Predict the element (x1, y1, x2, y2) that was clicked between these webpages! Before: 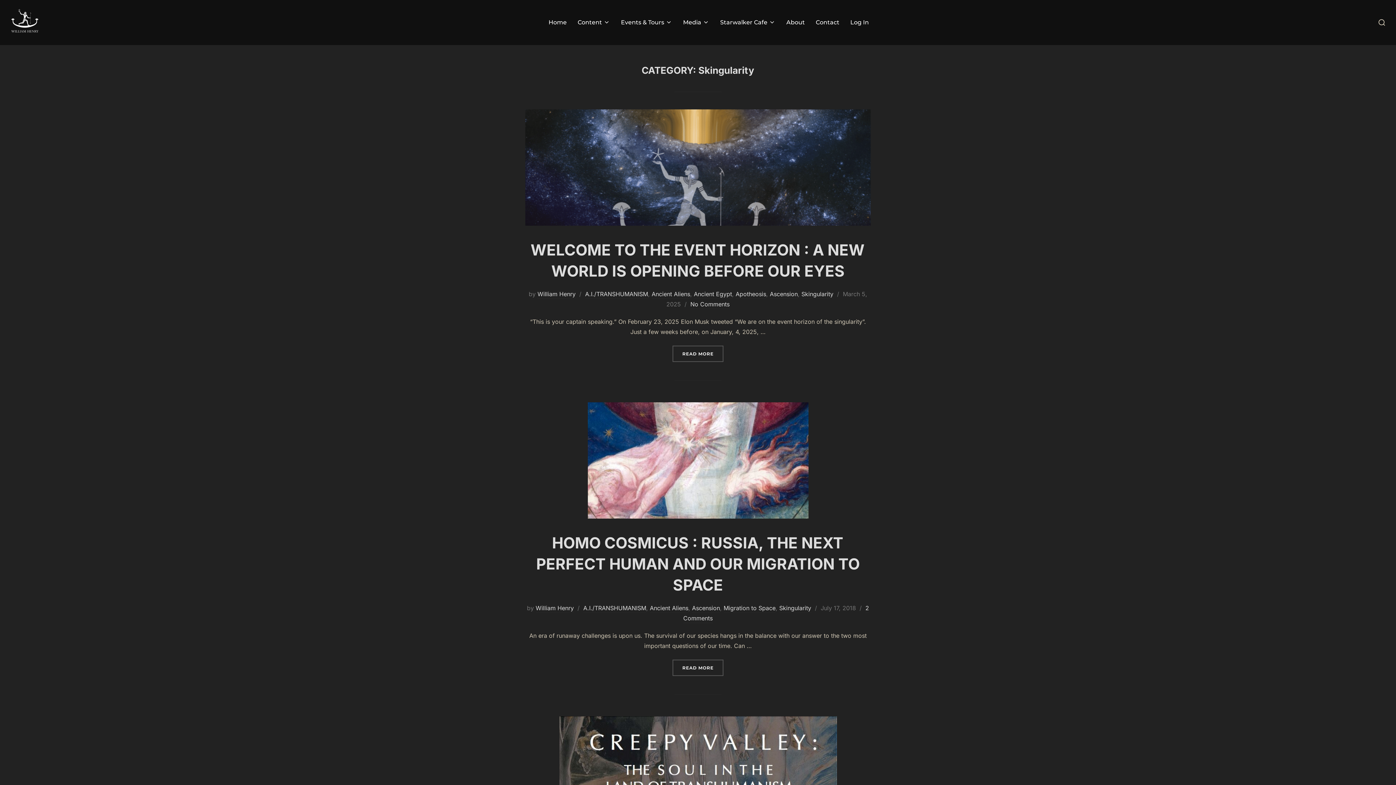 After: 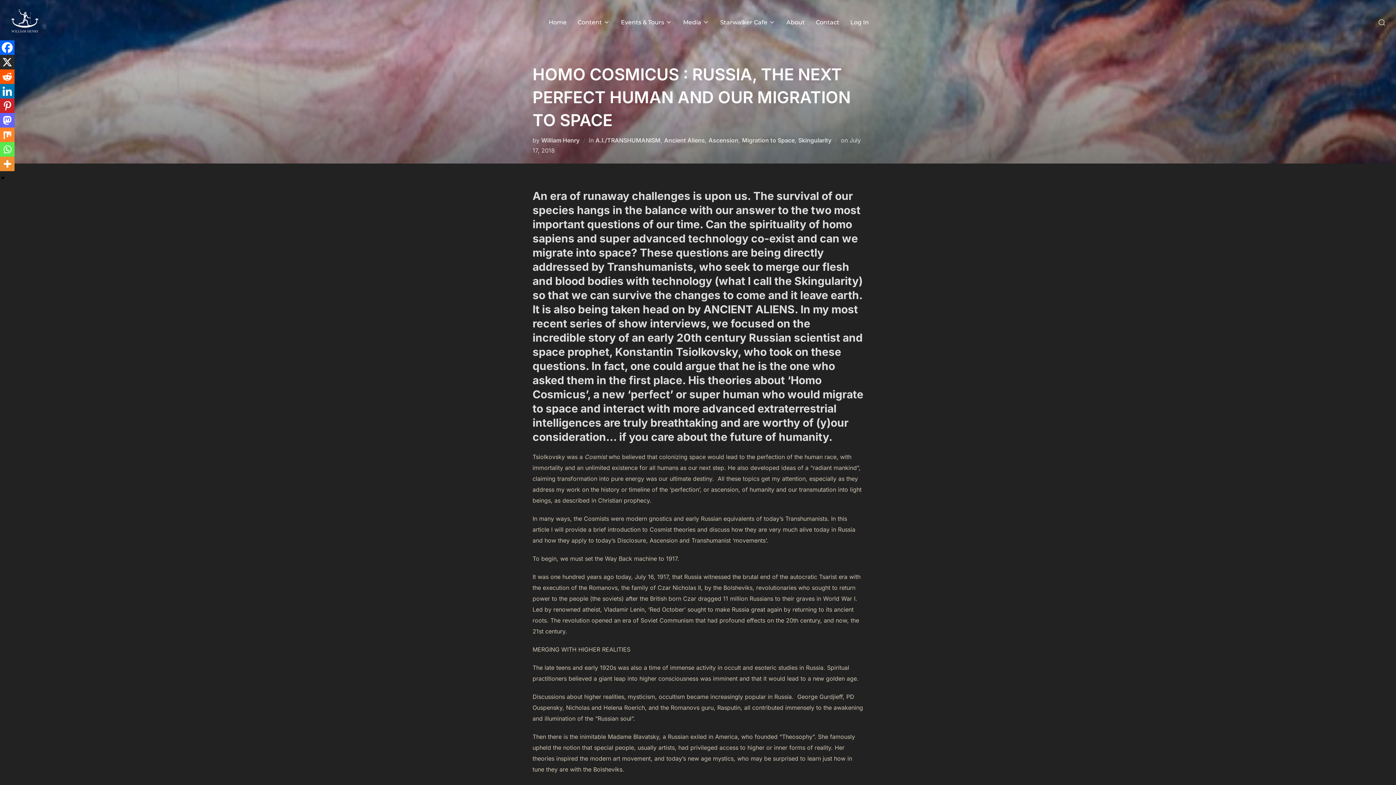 Action: label: READ MORE
“HOMO COSMICUS : RUSSIA, THE NEXT PERFECT HUMAN AND OUR MIGRATION TO SPACE” bbox: (672, 659, 723, 676)